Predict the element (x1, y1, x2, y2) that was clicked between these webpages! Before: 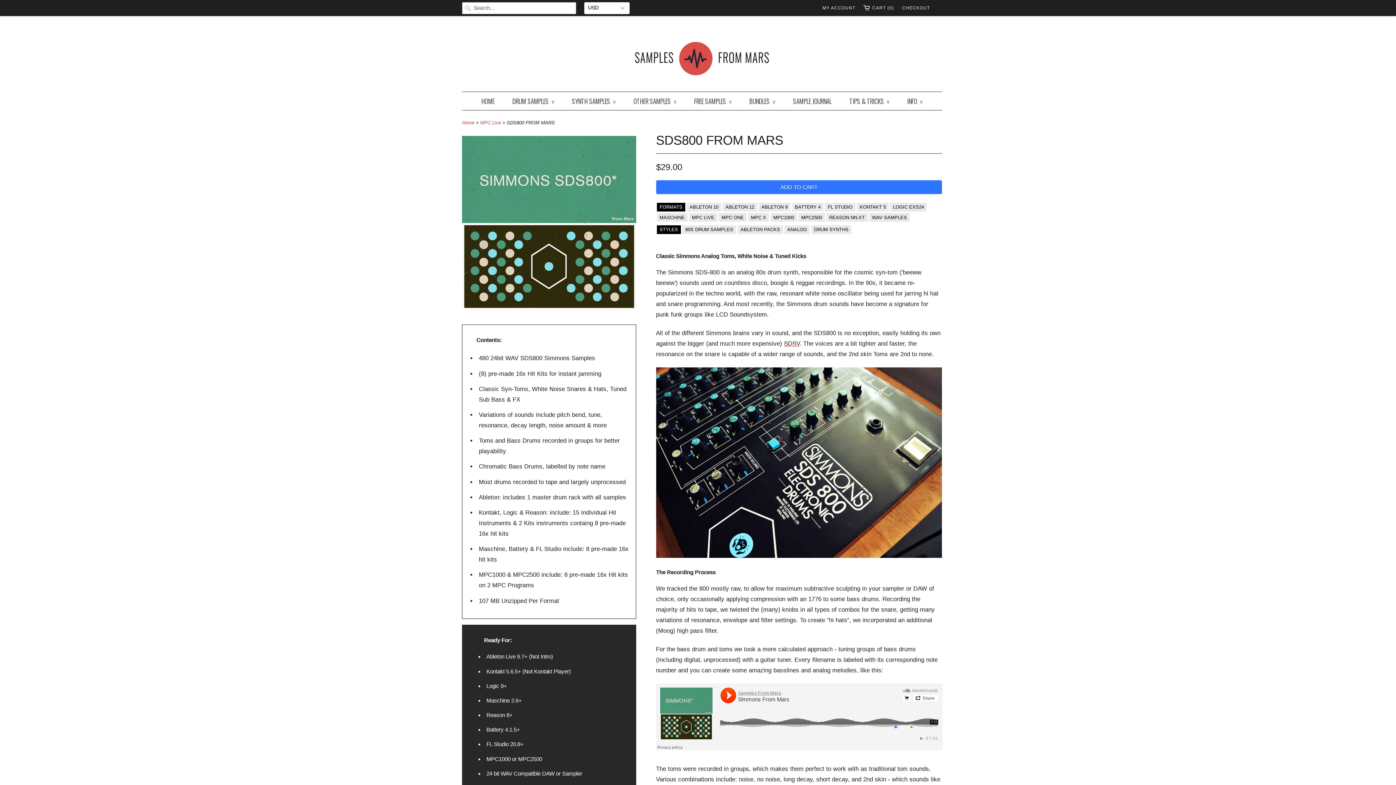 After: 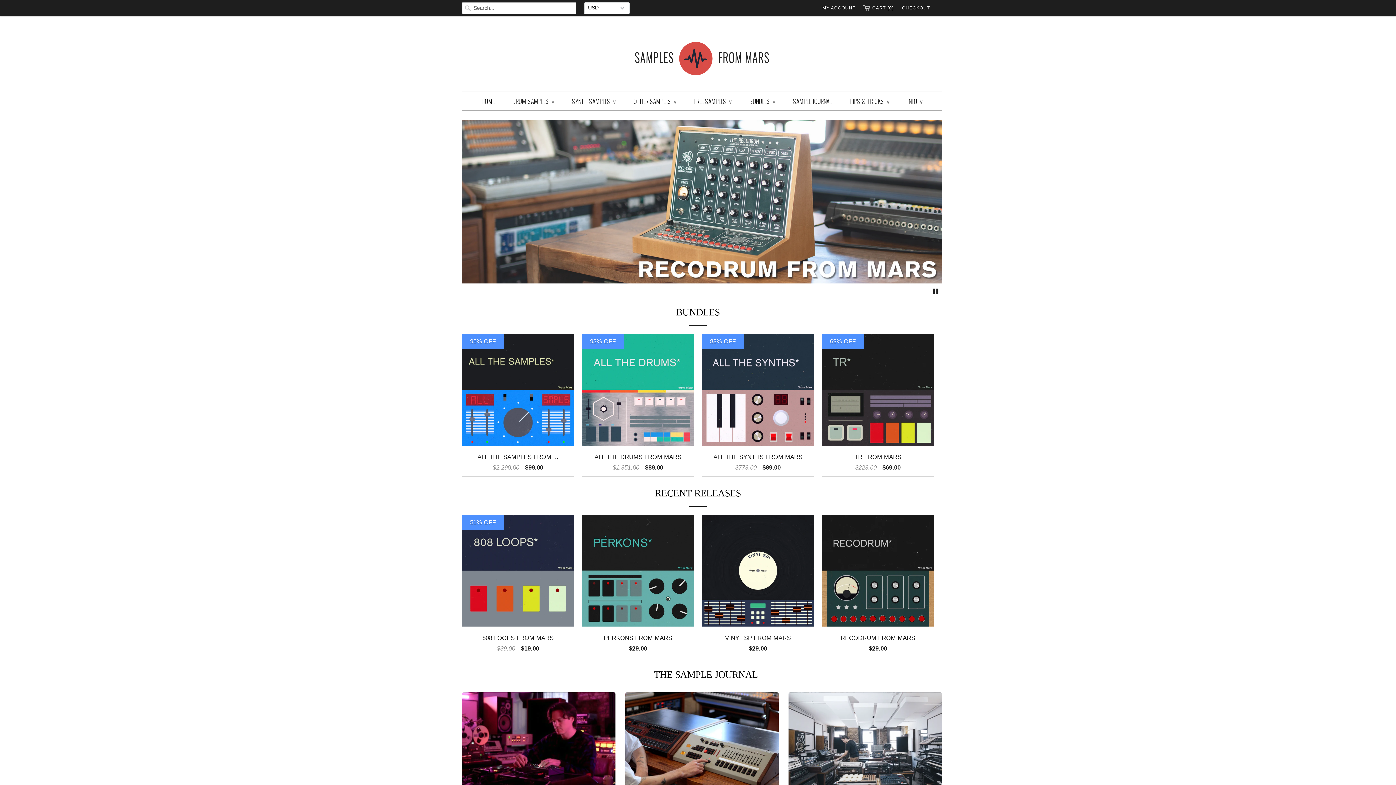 Action: bbox: (420, 33, 856, 75)